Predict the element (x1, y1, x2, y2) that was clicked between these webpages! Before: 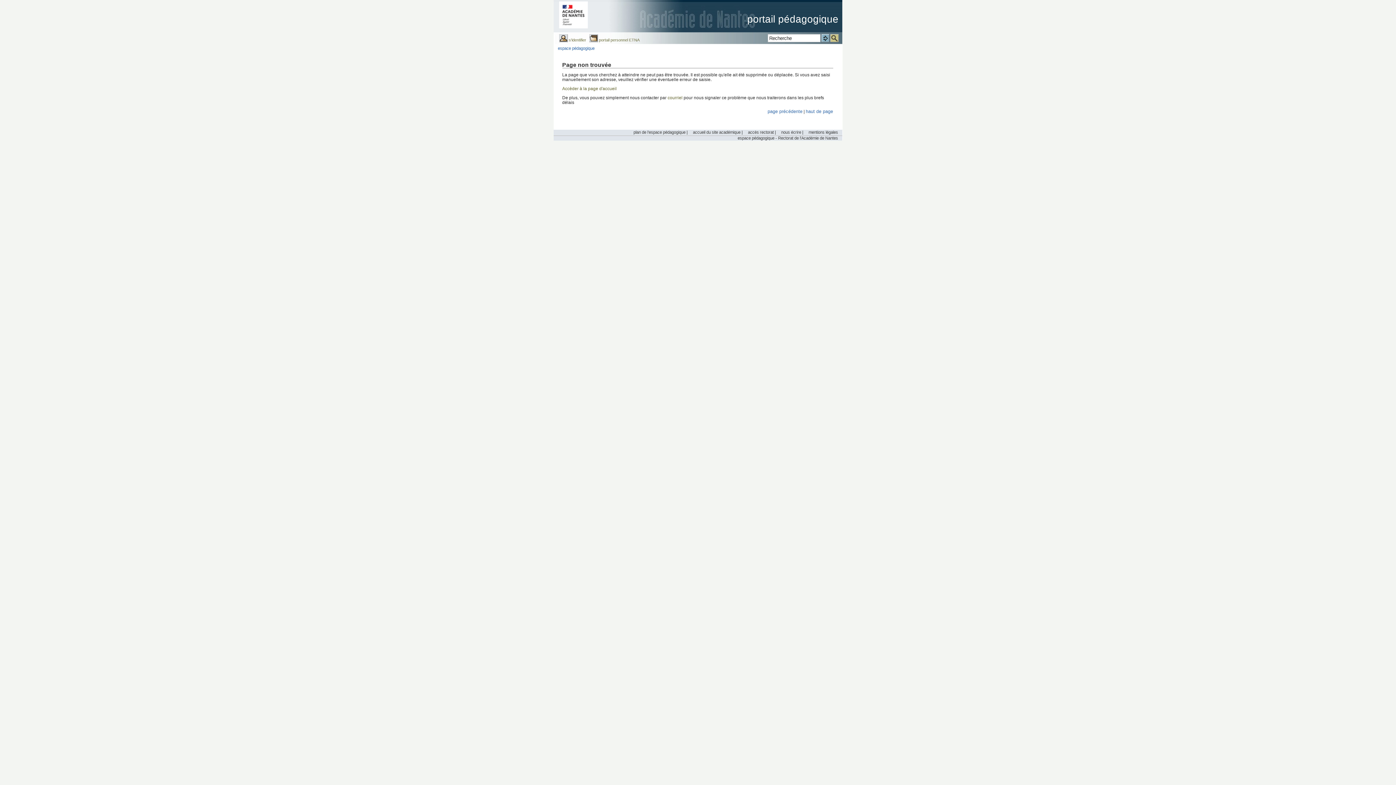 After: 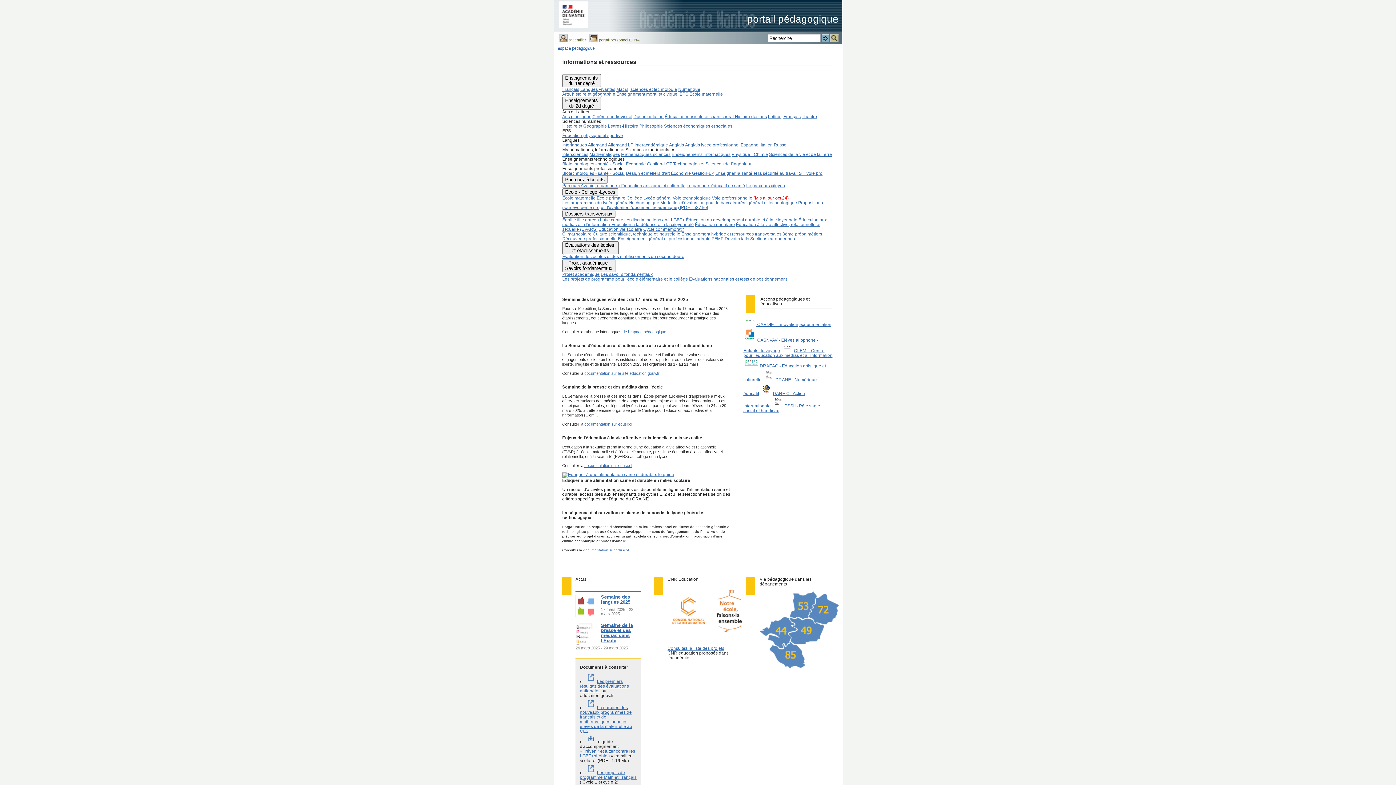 Action: bbox: (558, 46, 594, 50) label: espace pédagogique